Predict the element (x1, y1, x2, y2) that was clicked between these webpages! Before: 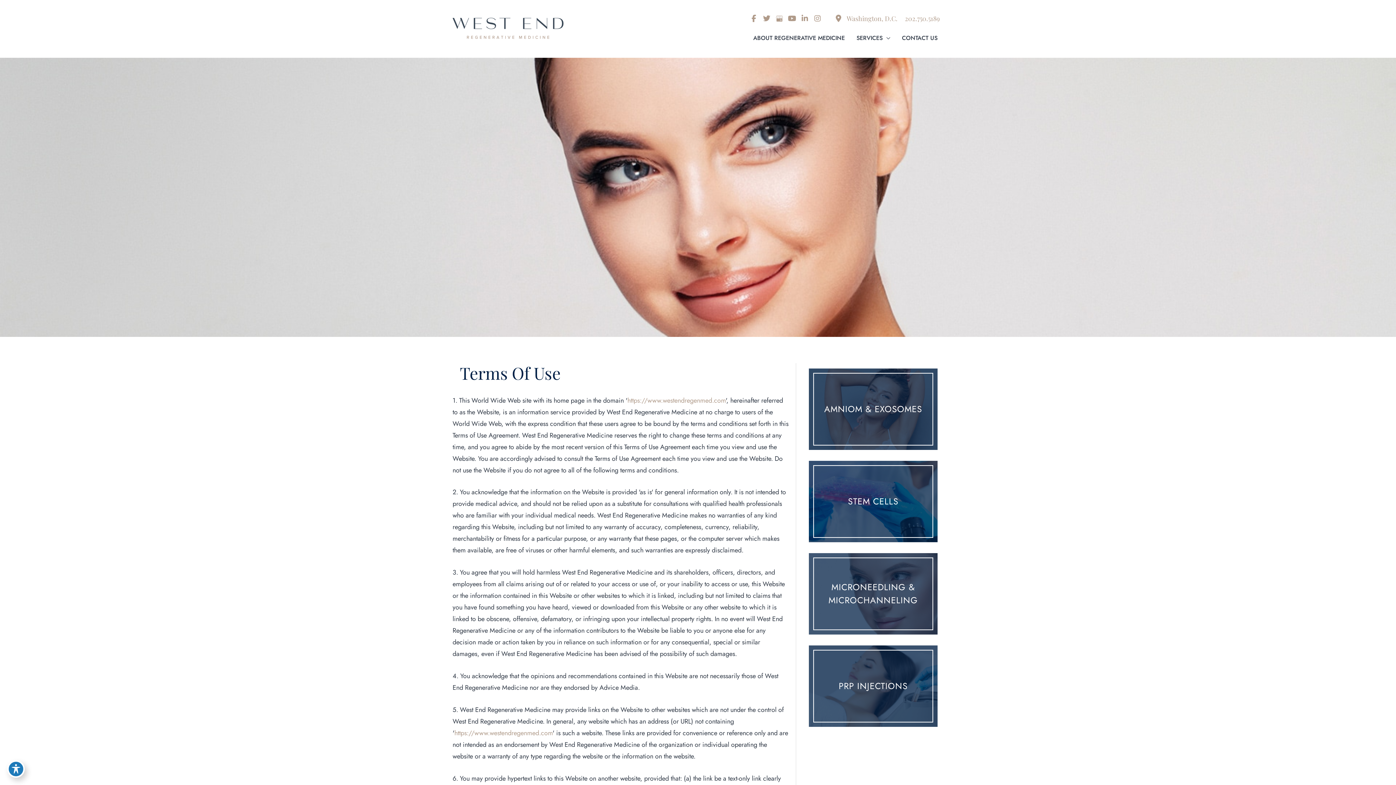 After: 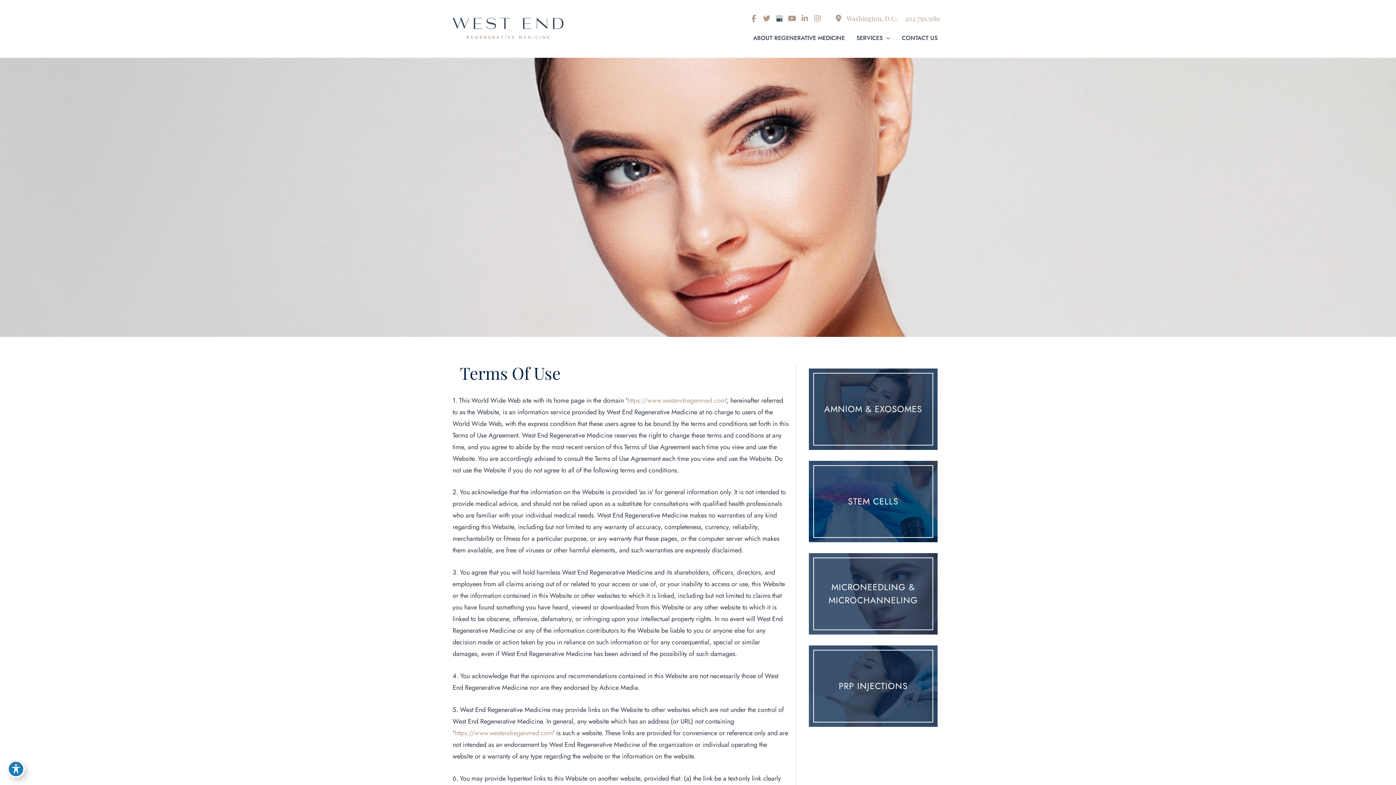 Action: bbox: (774, 12, 785, 25) label: view our google profile